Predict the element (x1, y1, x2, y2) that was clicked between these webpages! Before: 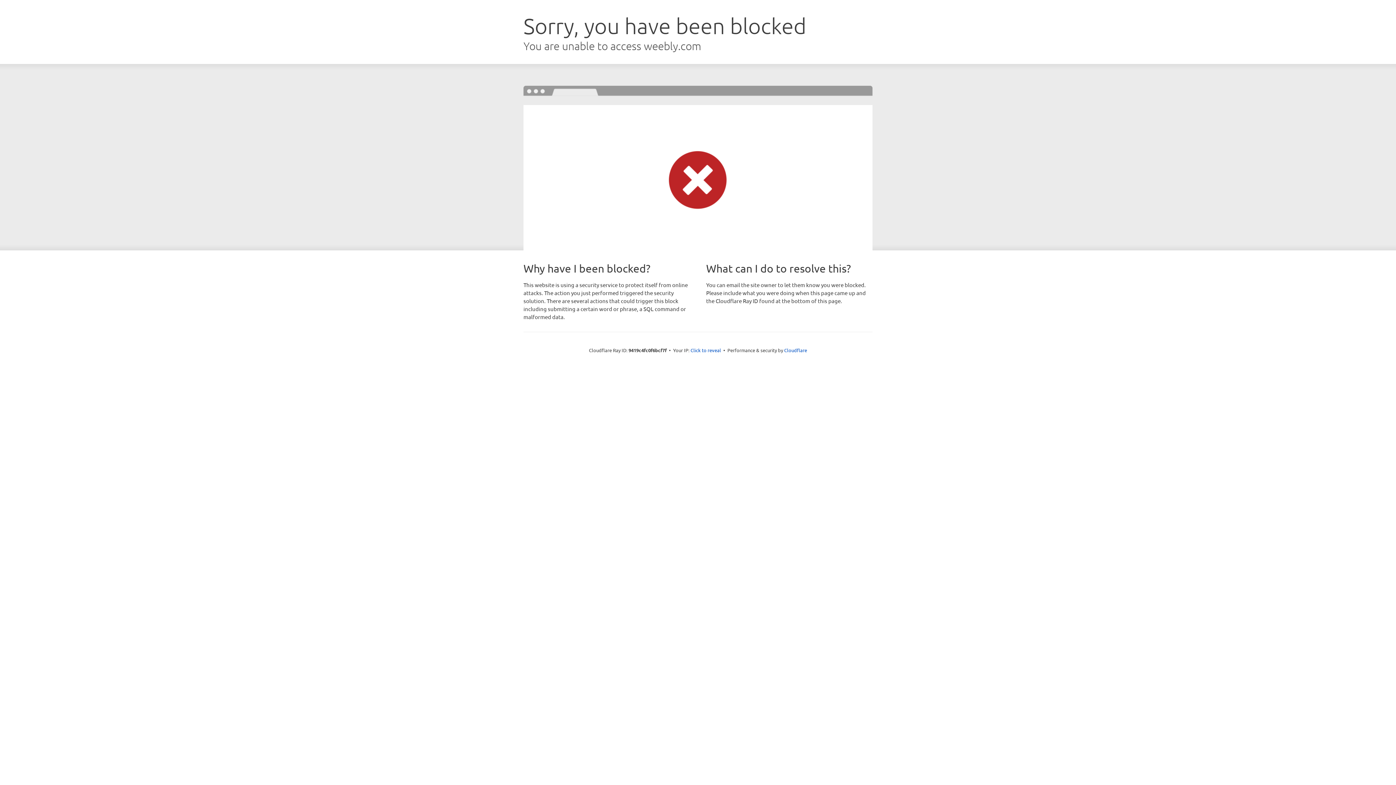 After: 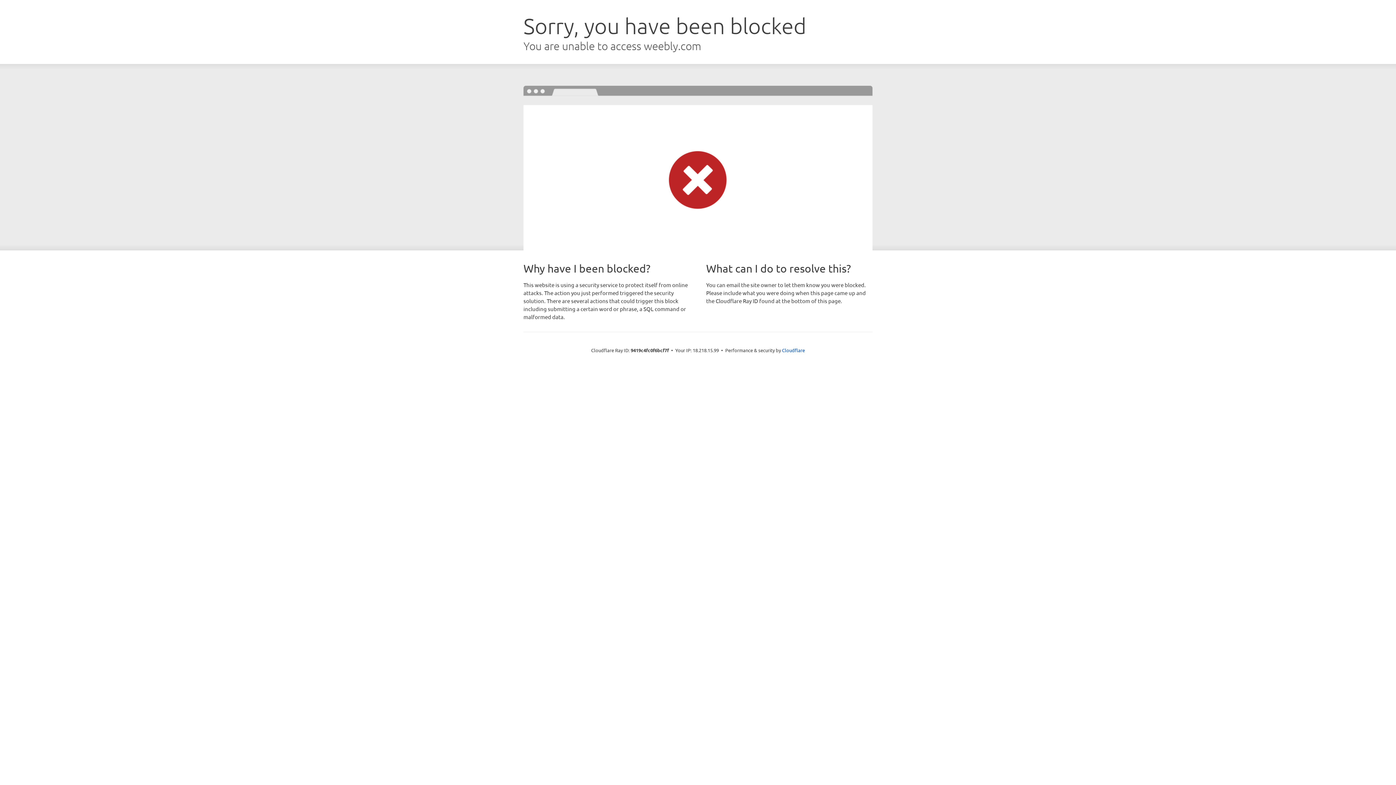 Action: label: Click to reveal bbox: (690, 346, 721, 353)